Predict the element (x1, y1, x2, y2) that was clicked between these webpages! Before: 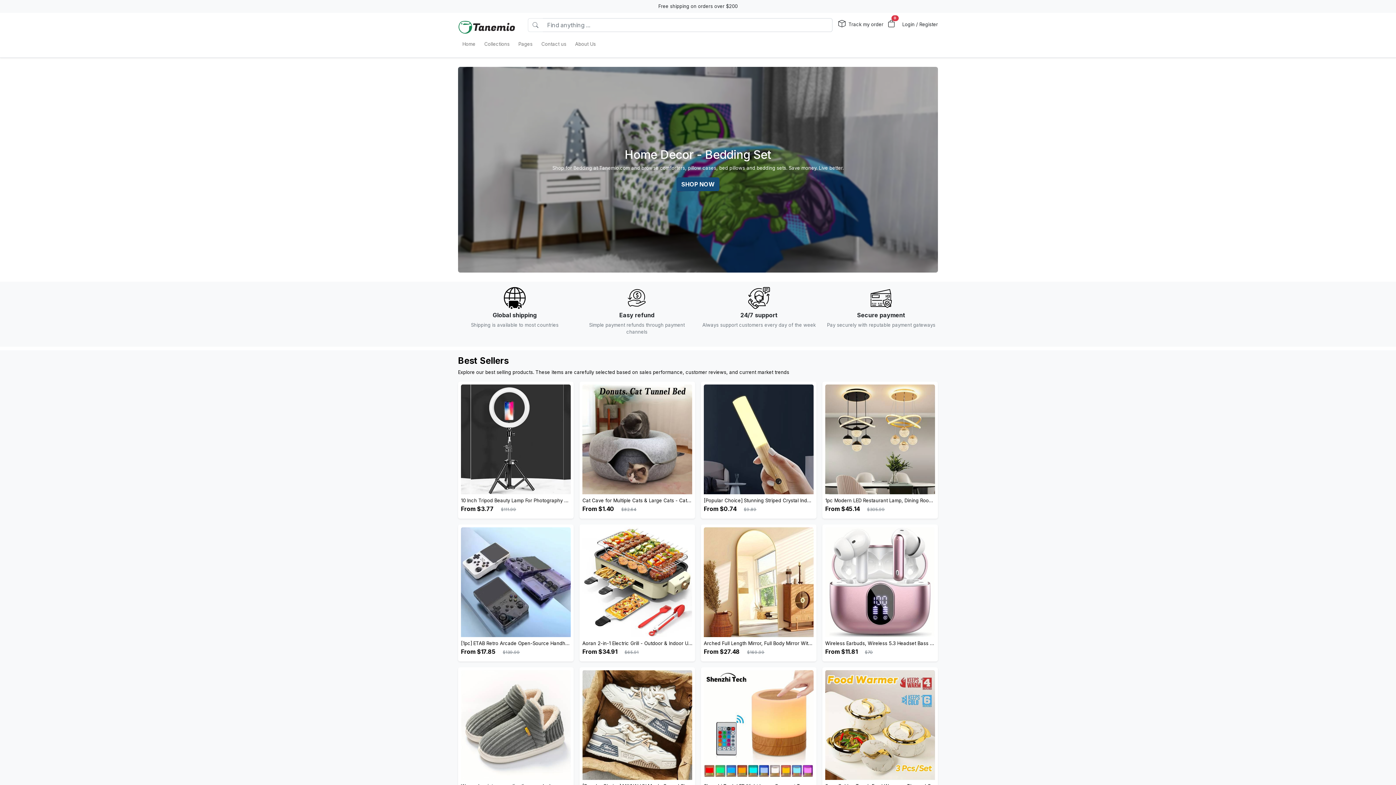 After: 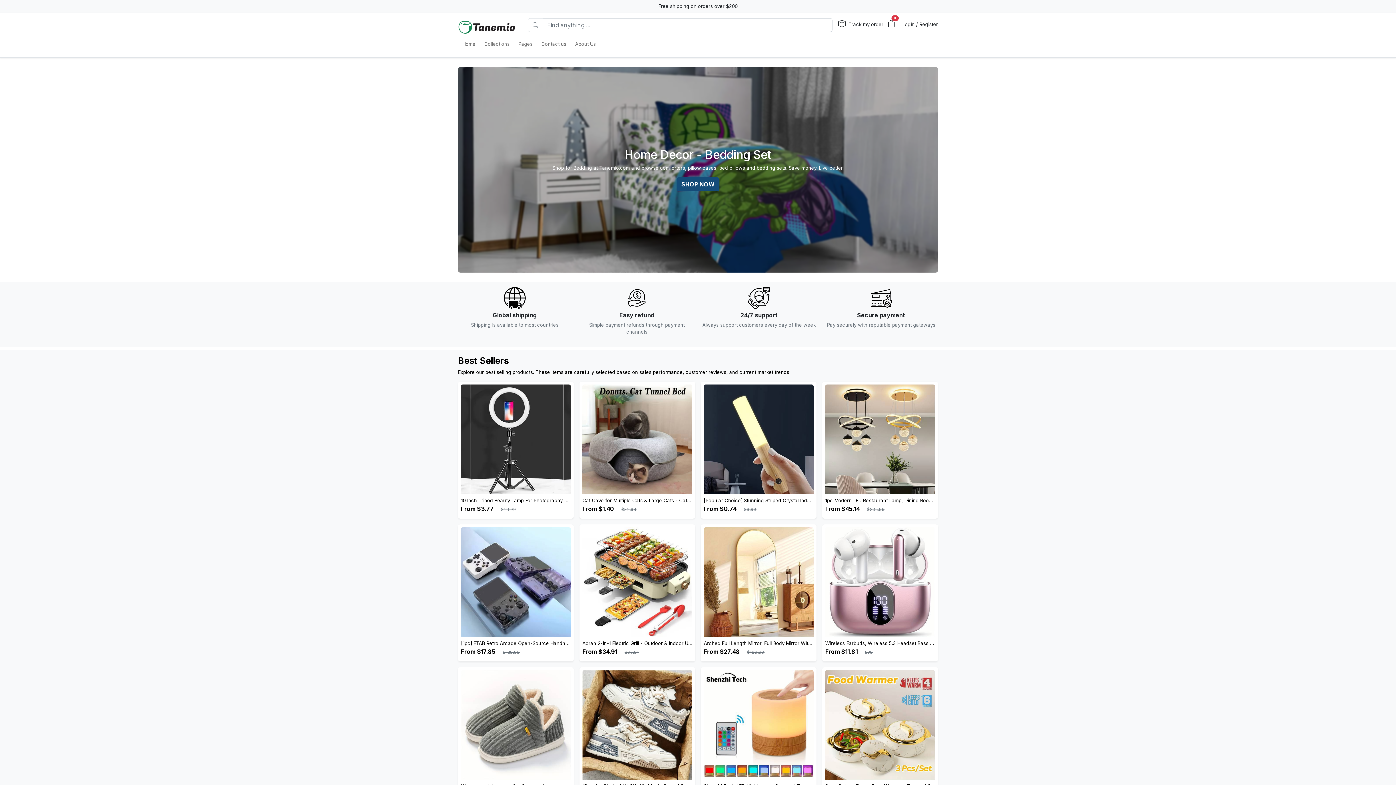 Action: bbox: (458, 18, 516, 36)